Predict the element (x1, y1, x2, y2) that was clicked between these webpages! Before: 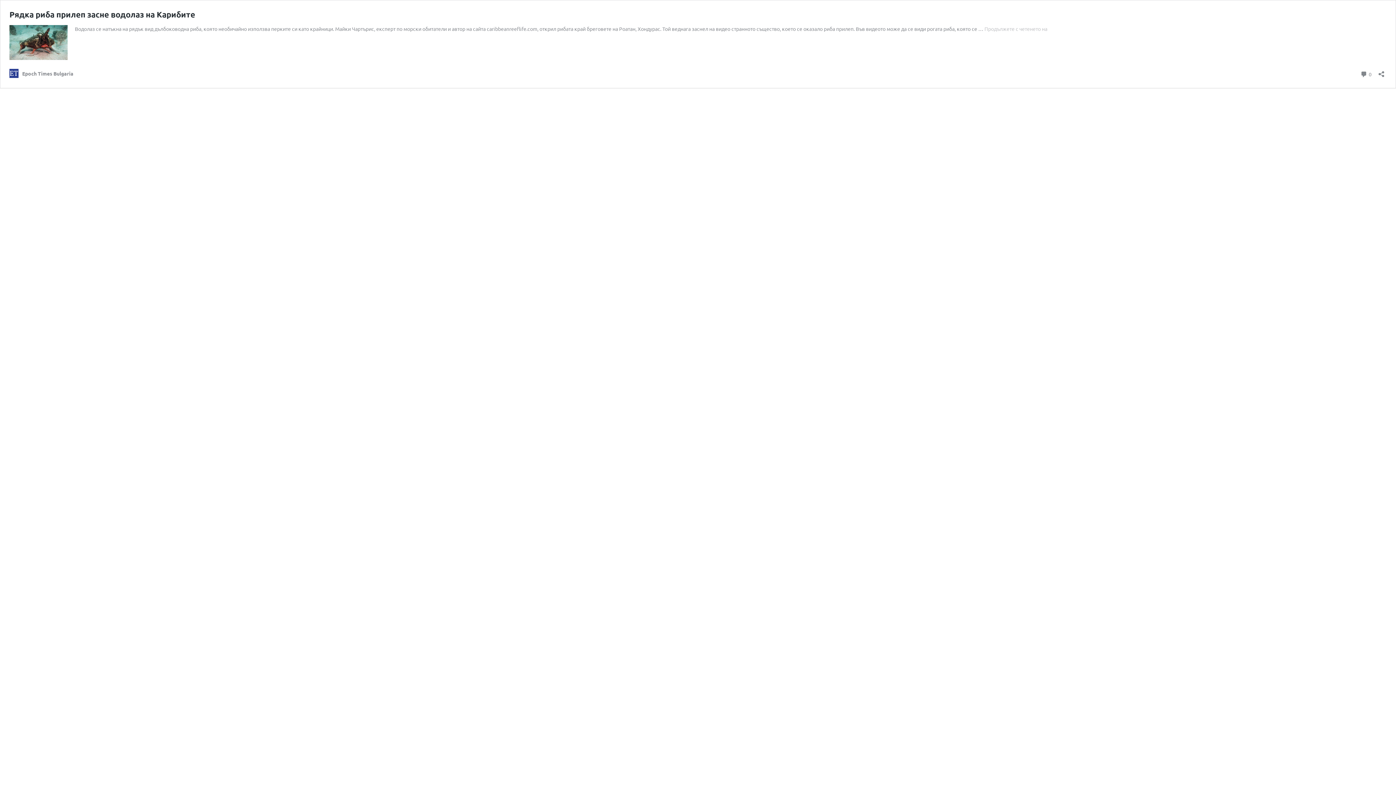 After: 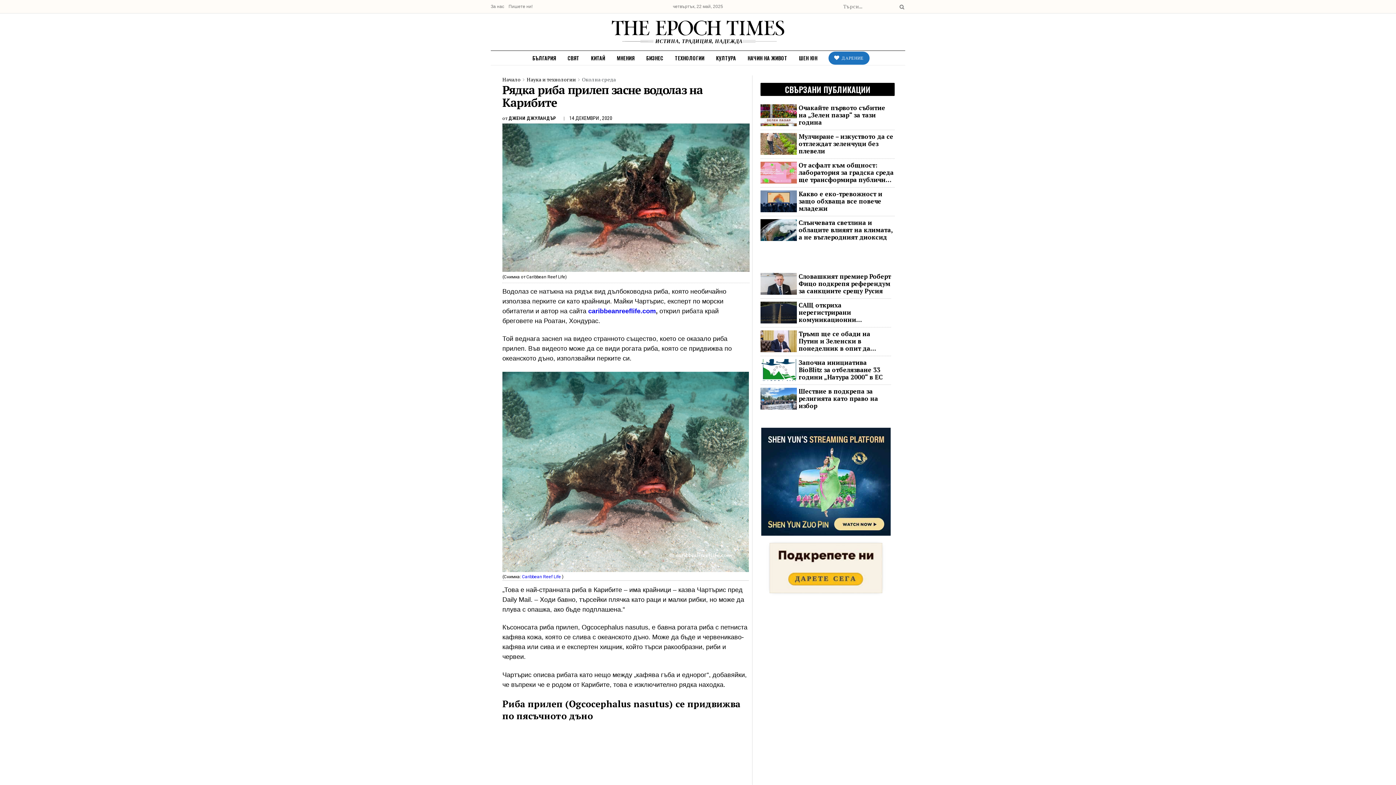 Action: bbox: (9, 54, 67, 61)